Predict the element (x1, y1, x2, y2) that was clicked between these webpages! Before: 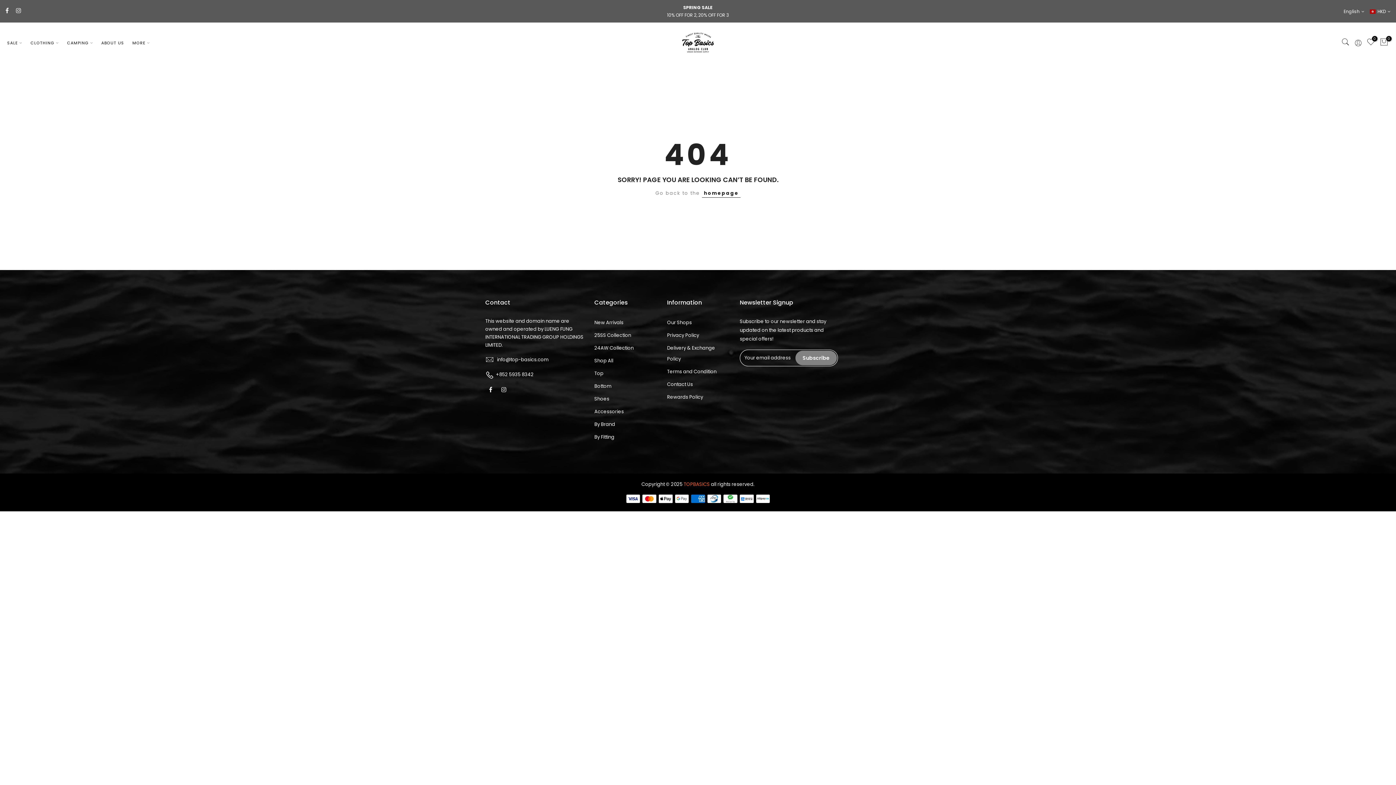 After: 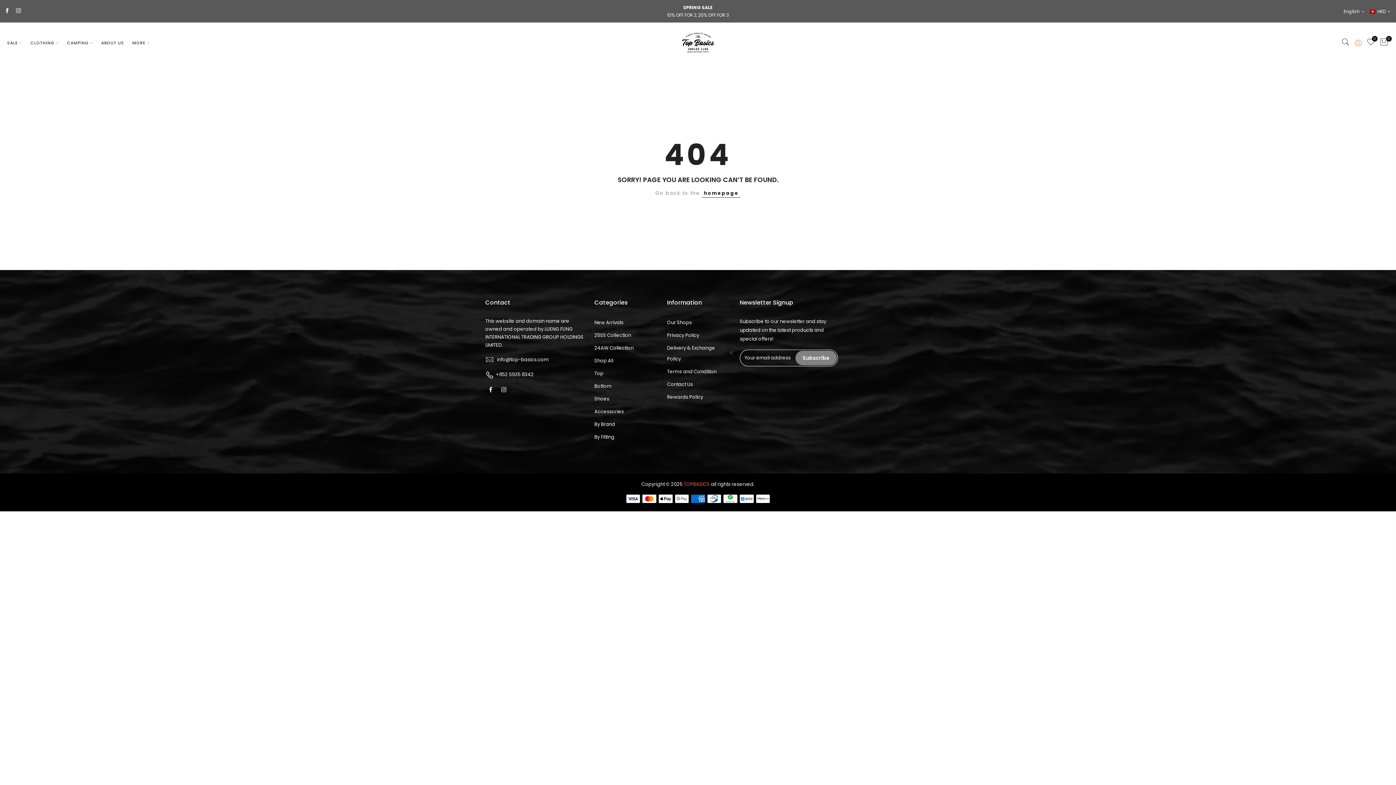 Action: bbox: (1354, 38, 1362, 46)